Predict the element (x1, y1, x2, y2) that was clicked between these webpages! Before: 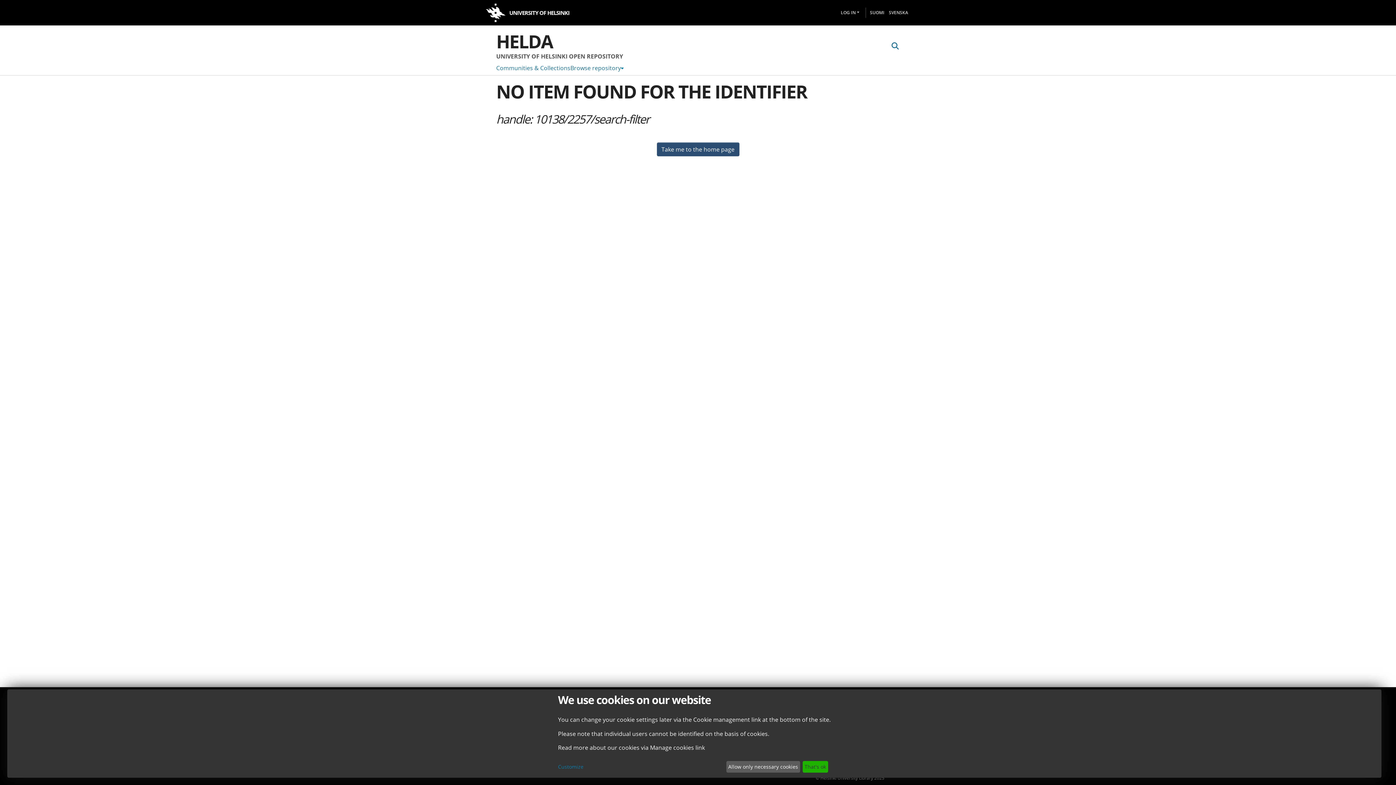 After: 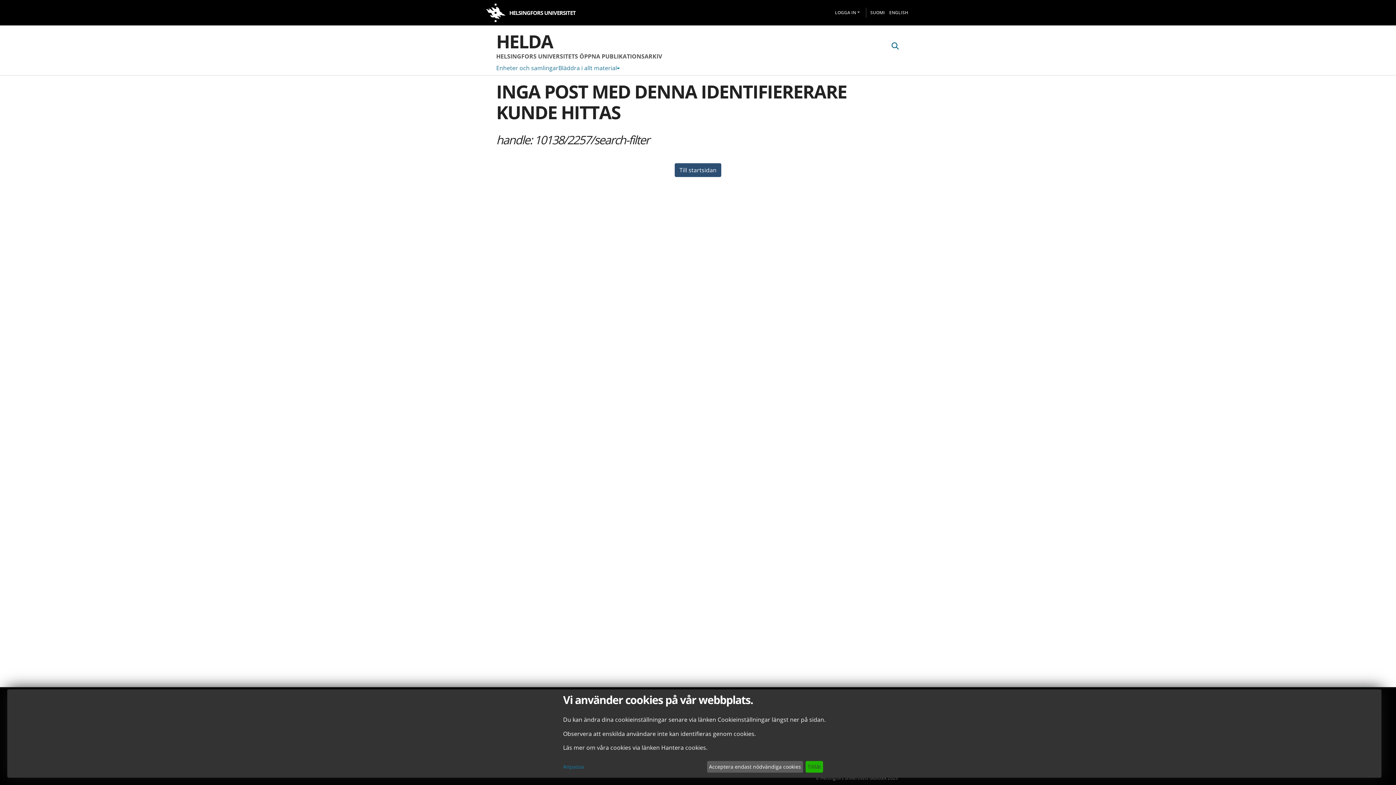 Action: label: SV bbox: (884, 7, 910, 17)